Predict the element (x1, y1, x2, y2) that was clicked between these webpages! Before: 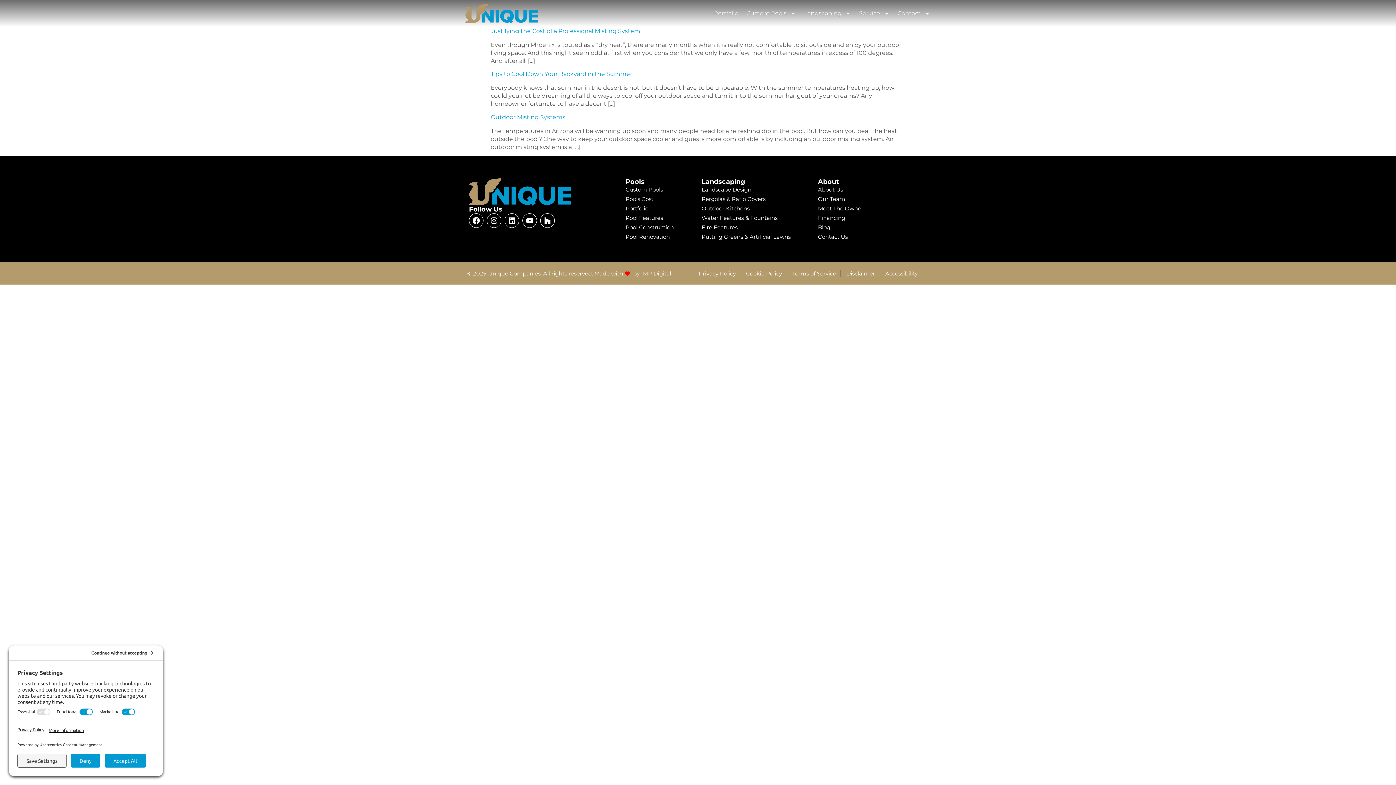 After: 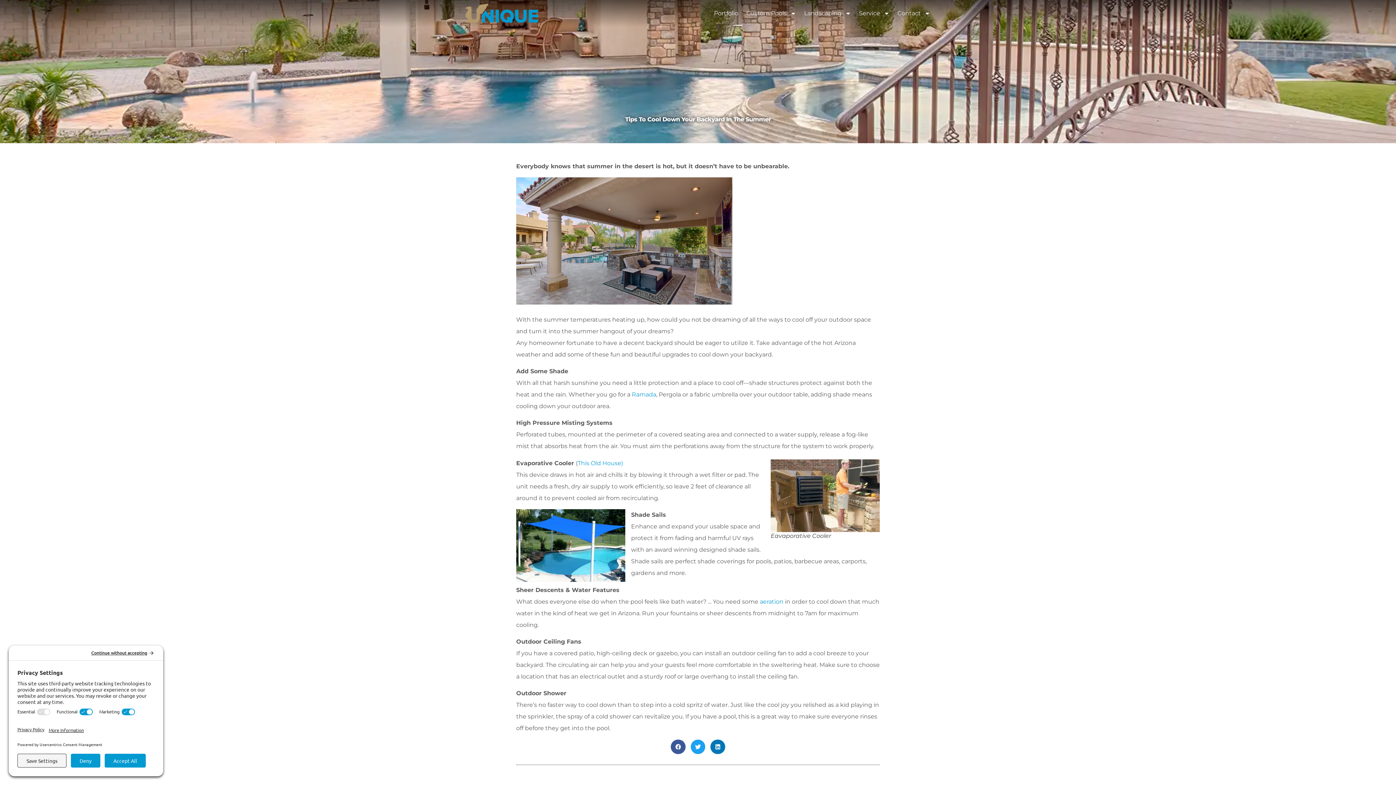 Action: bbox: (490, 70, 632, 77) label: Tips to Cool Down Your Backyard in the Summer